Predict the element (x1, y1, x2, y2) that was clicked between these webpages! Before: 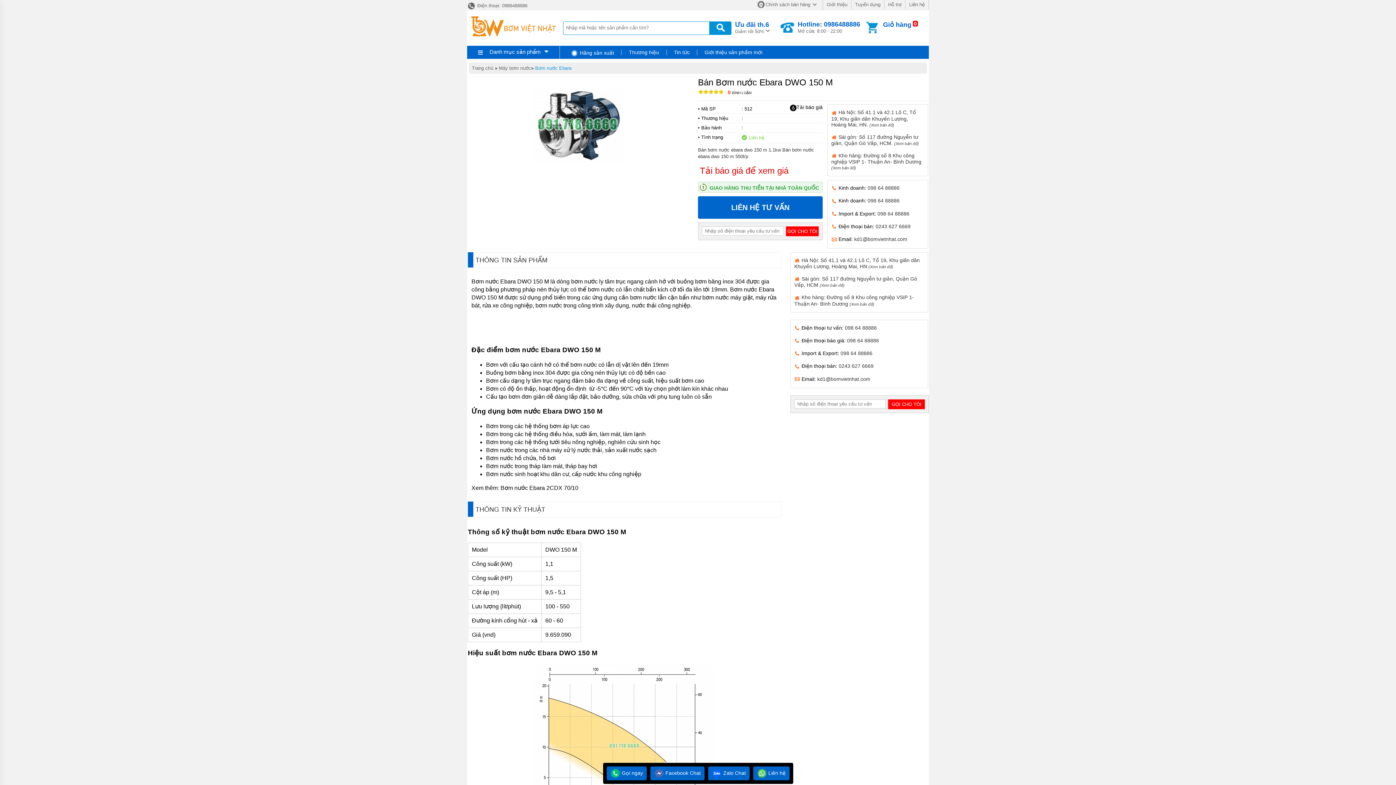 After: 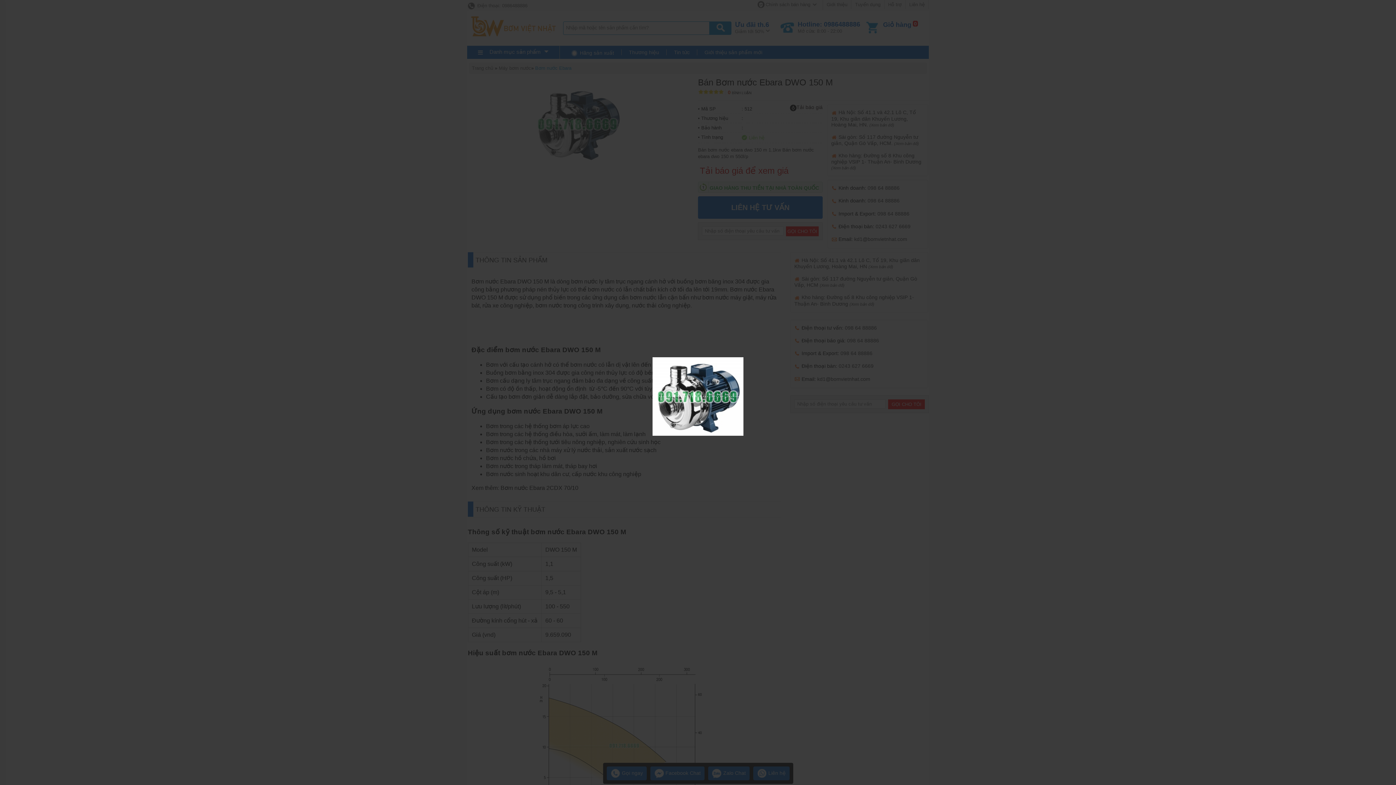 Action: bbox: (532, 158, 623, 164)